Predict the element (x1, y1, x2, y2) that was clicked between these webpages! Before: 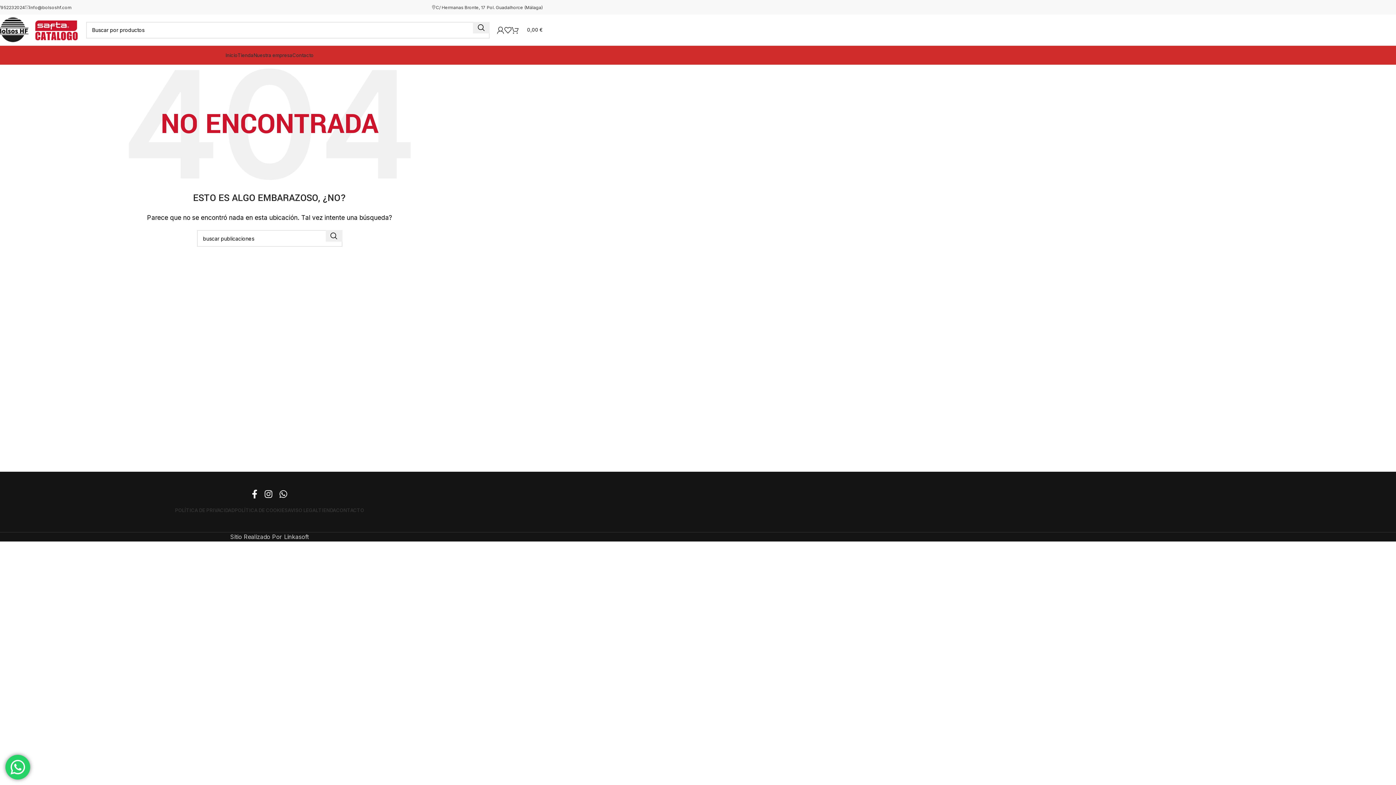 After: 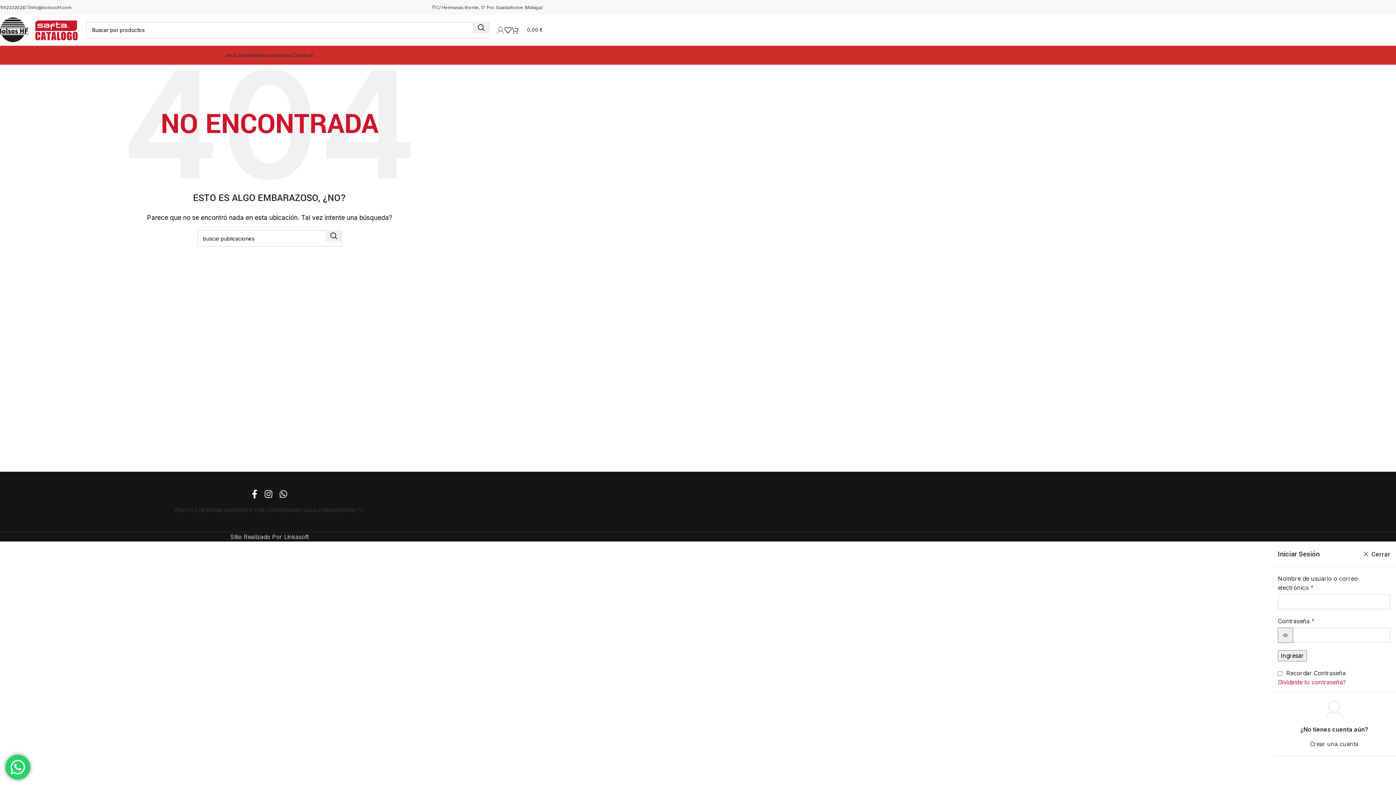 Action: bbox: (497, 22, 504, 37)